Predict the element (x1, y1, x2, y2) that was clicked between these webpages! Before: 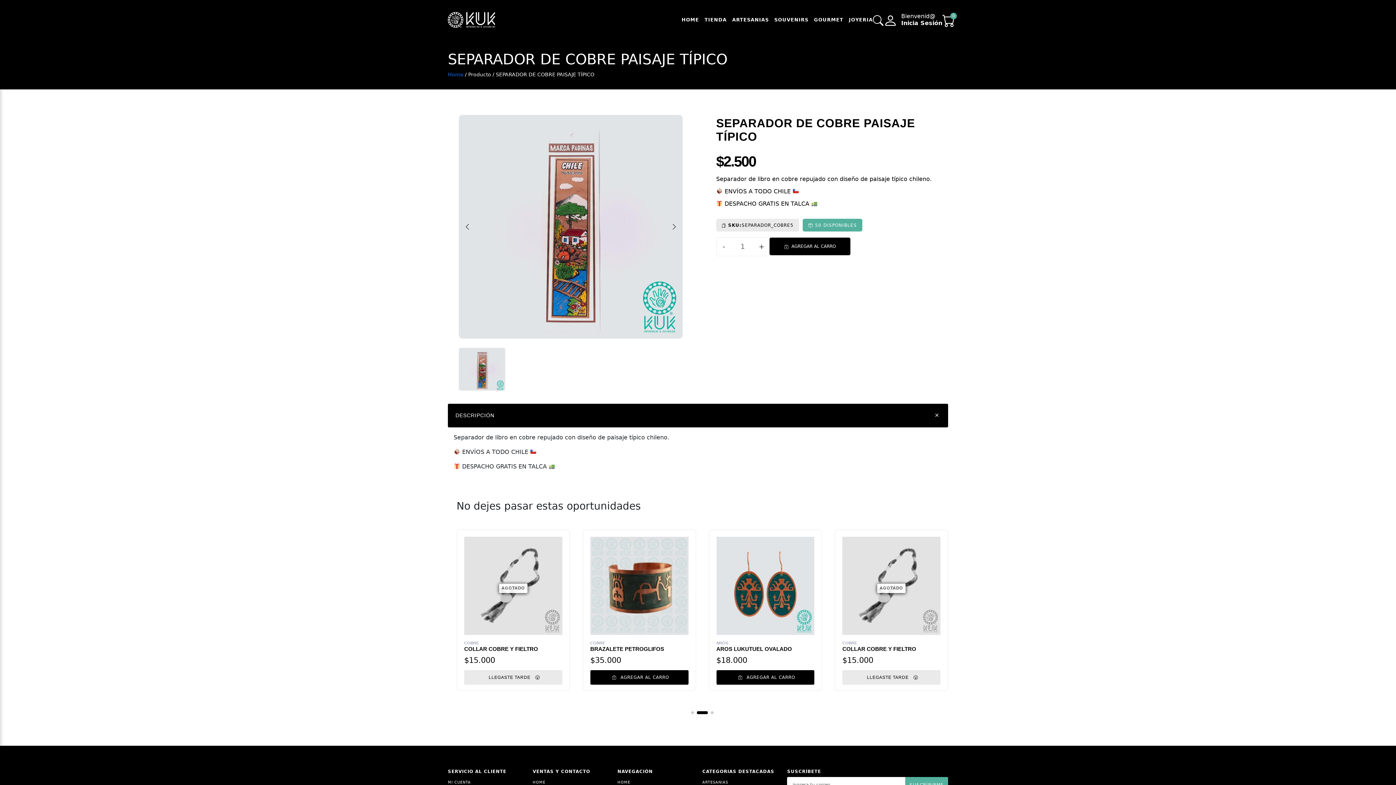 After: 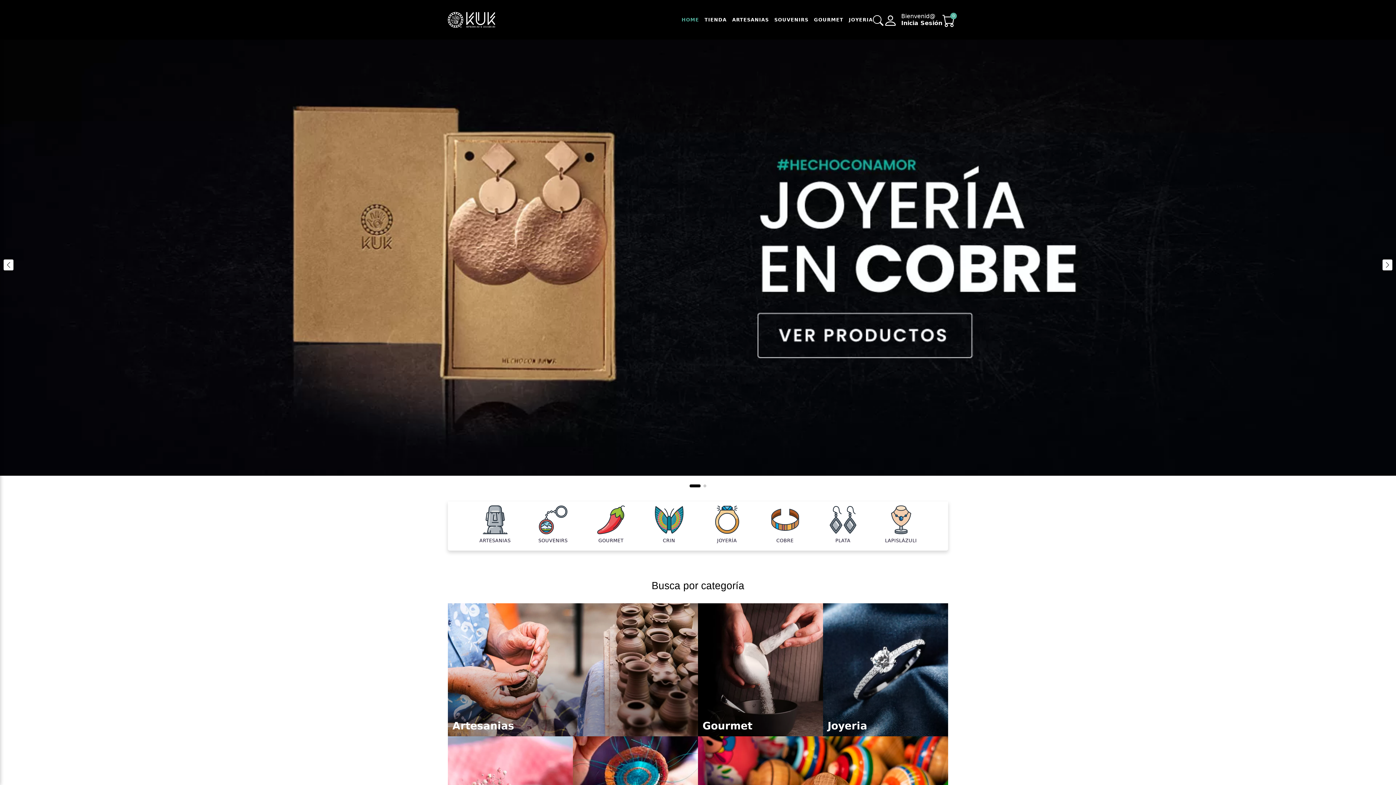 Action: bbox: (681, 16, 699, 23) label: HOME